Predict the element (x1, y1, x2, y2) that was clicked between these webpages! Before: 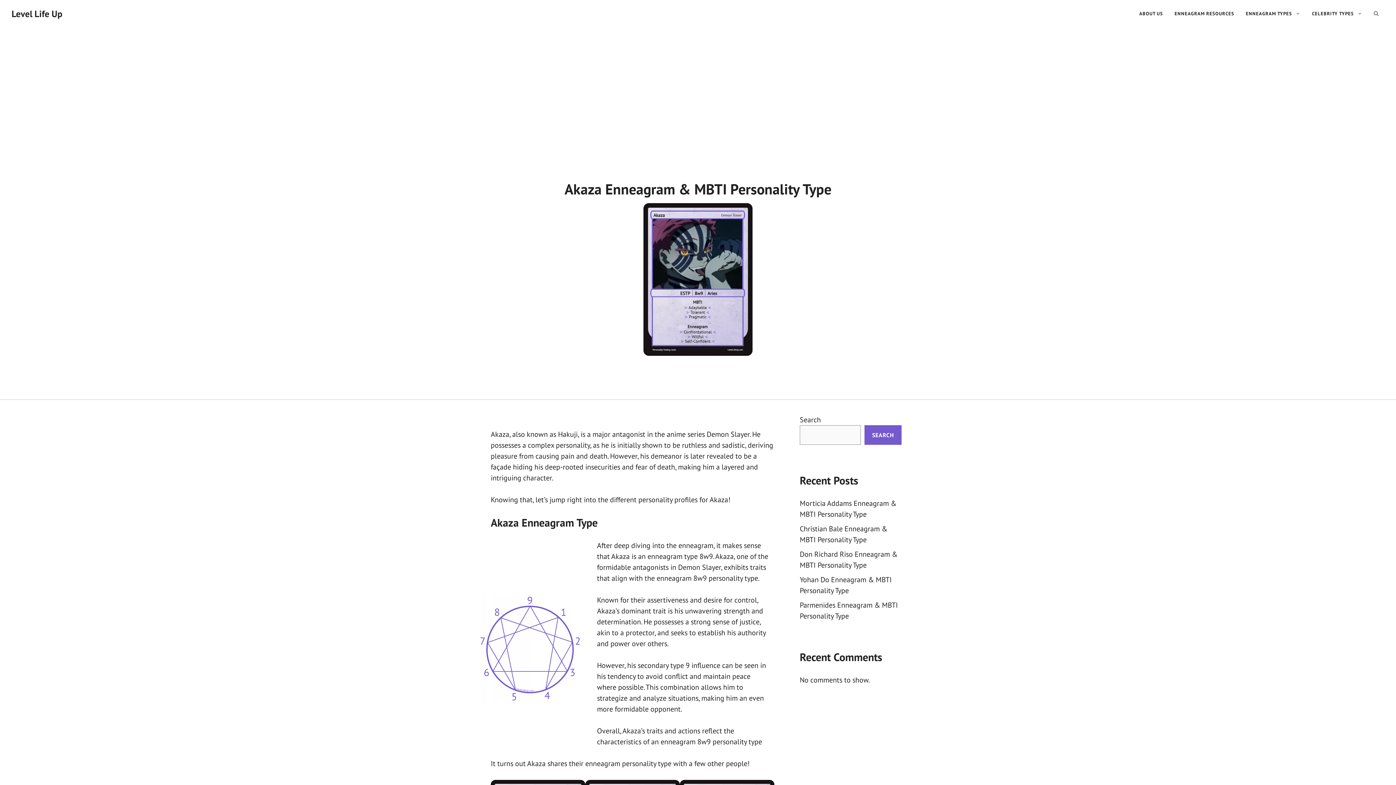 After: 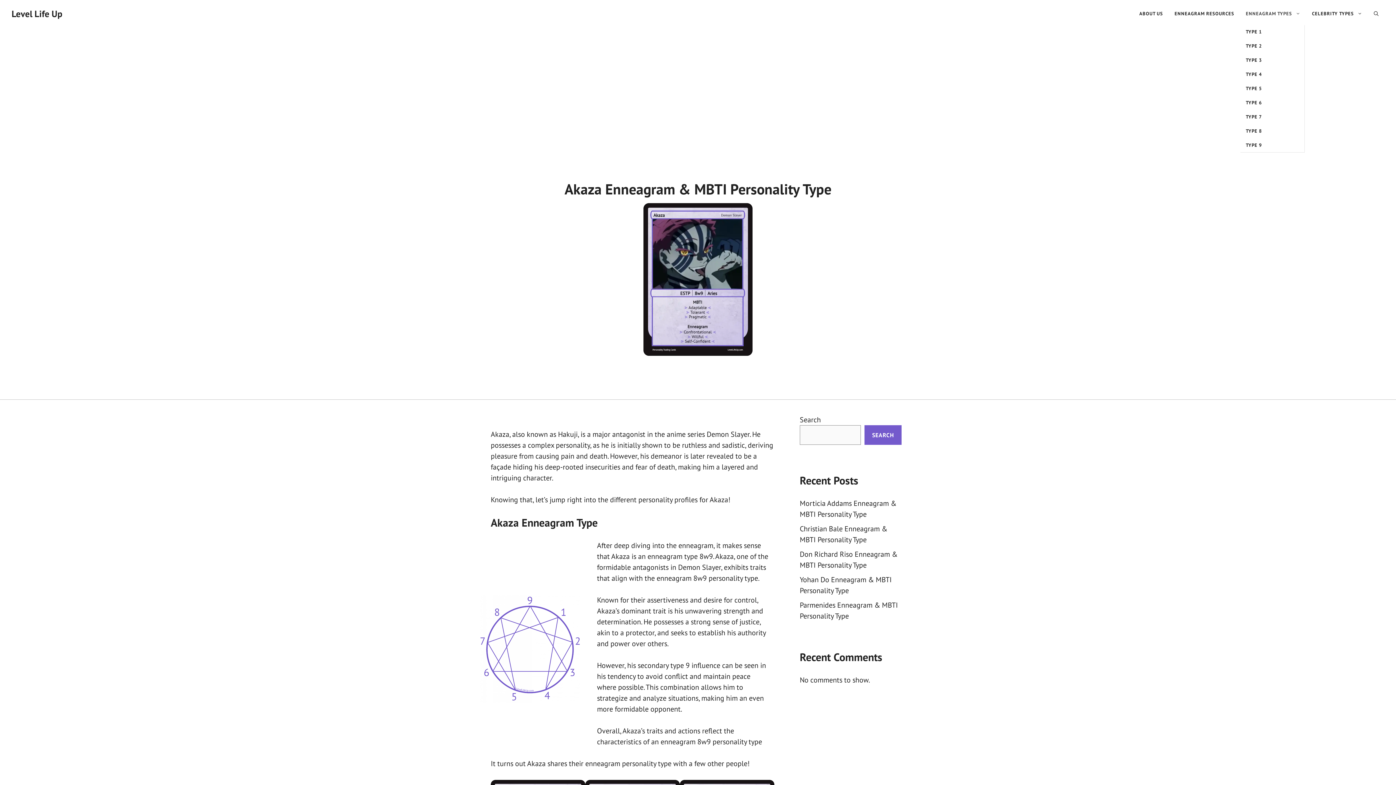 Action: bbox: (1240, 2, 1306, 24) label: ENNEAGRAM TYPES